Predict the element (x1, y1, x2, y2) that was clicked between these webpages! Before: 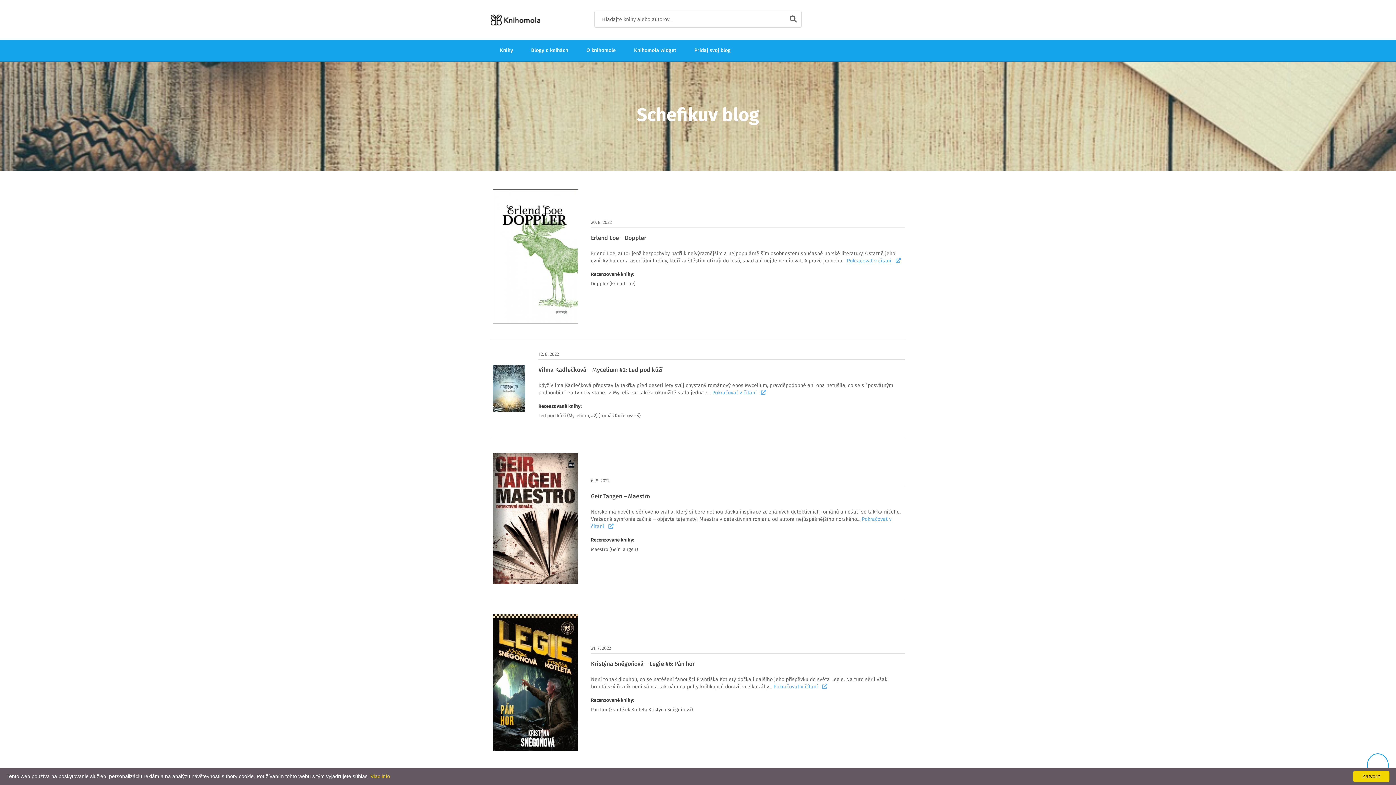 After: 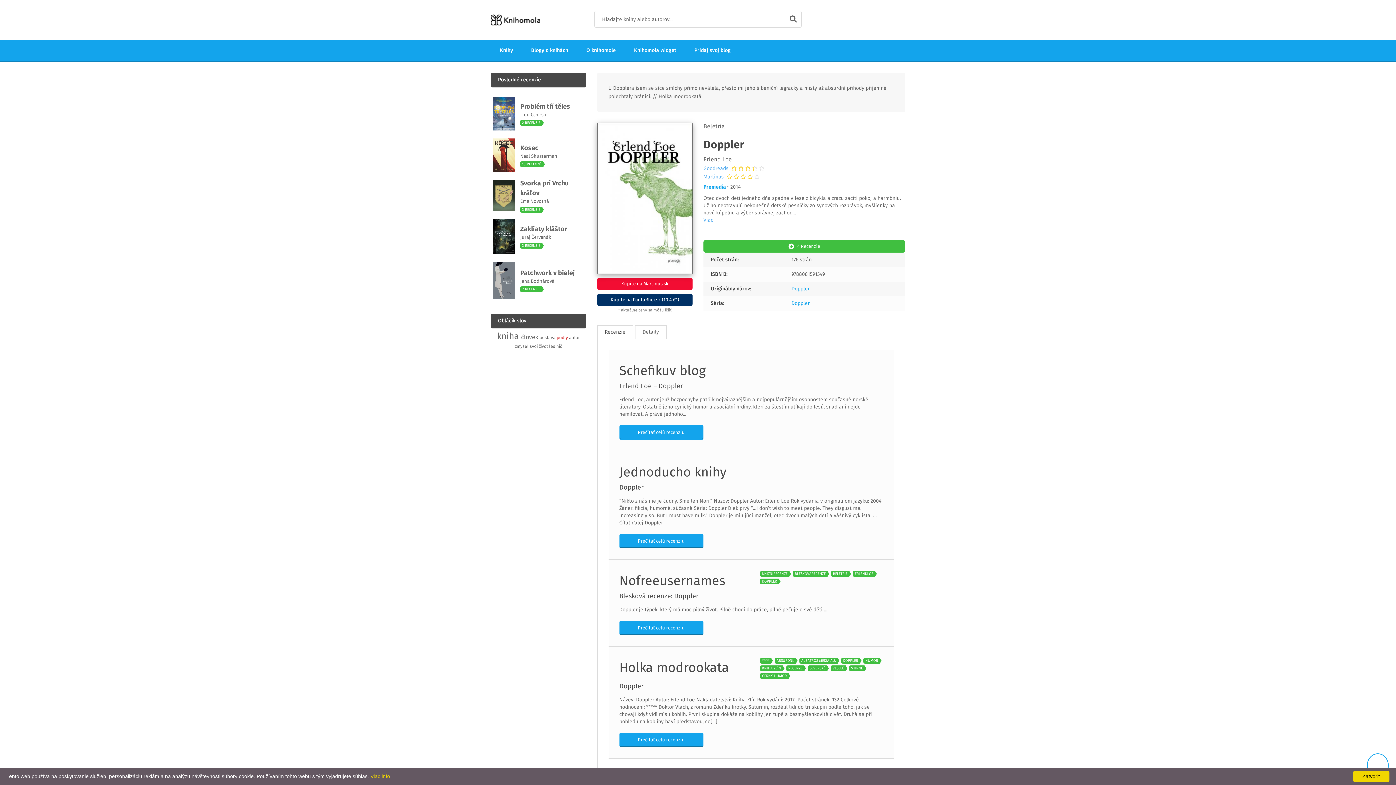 Action: bbox: (493, 189, 578, 323)